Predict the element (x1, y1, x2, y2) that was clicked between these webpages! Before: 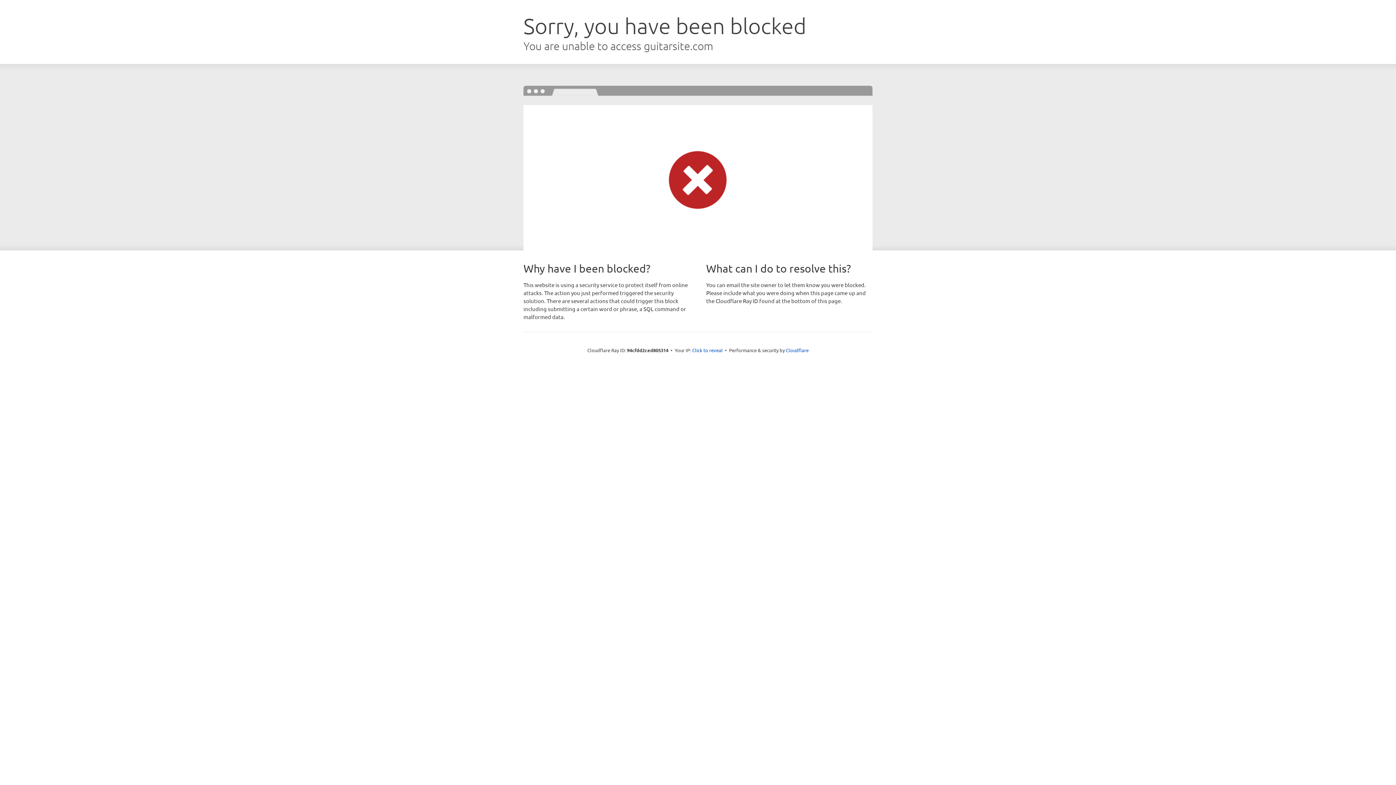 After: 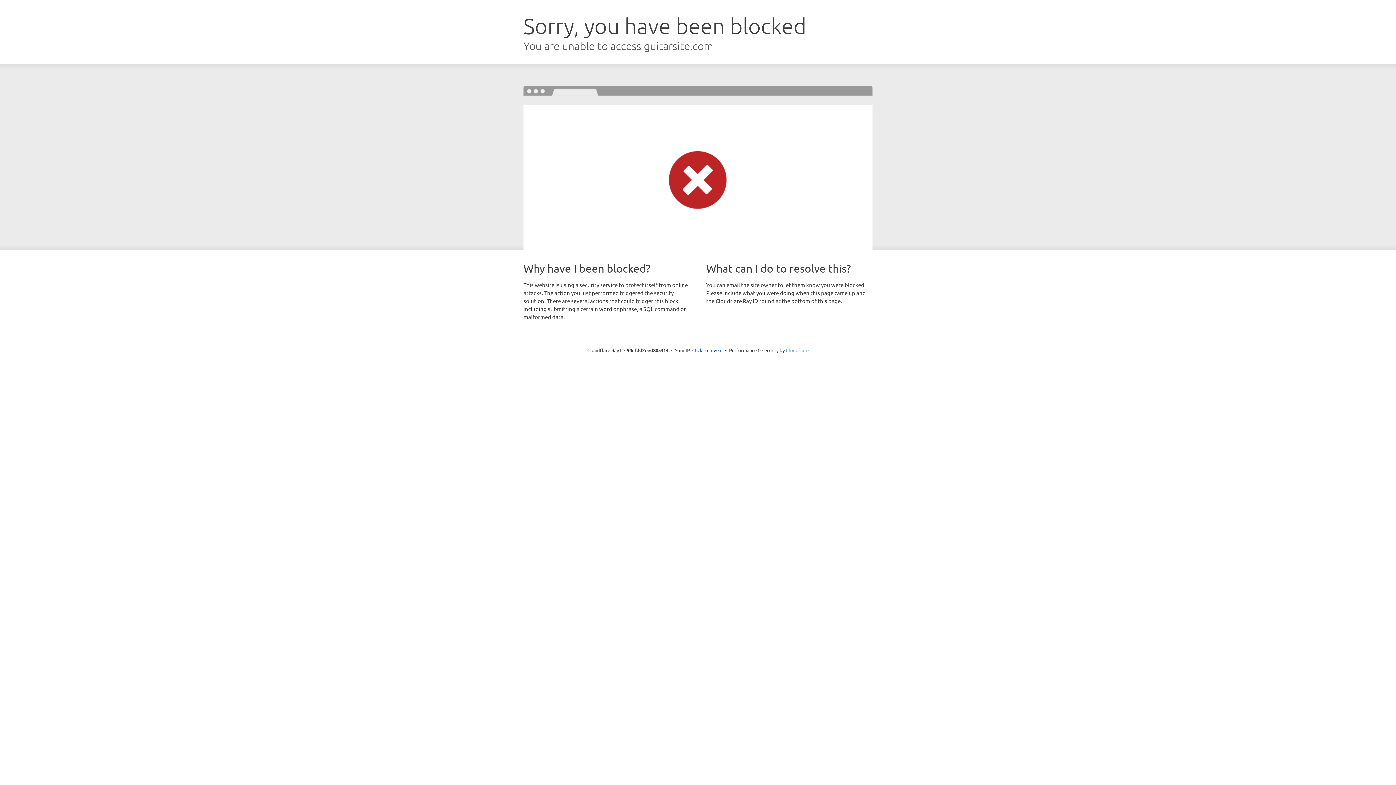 Action: bbox: (786, 347, 808, 353) label: Cloudflare